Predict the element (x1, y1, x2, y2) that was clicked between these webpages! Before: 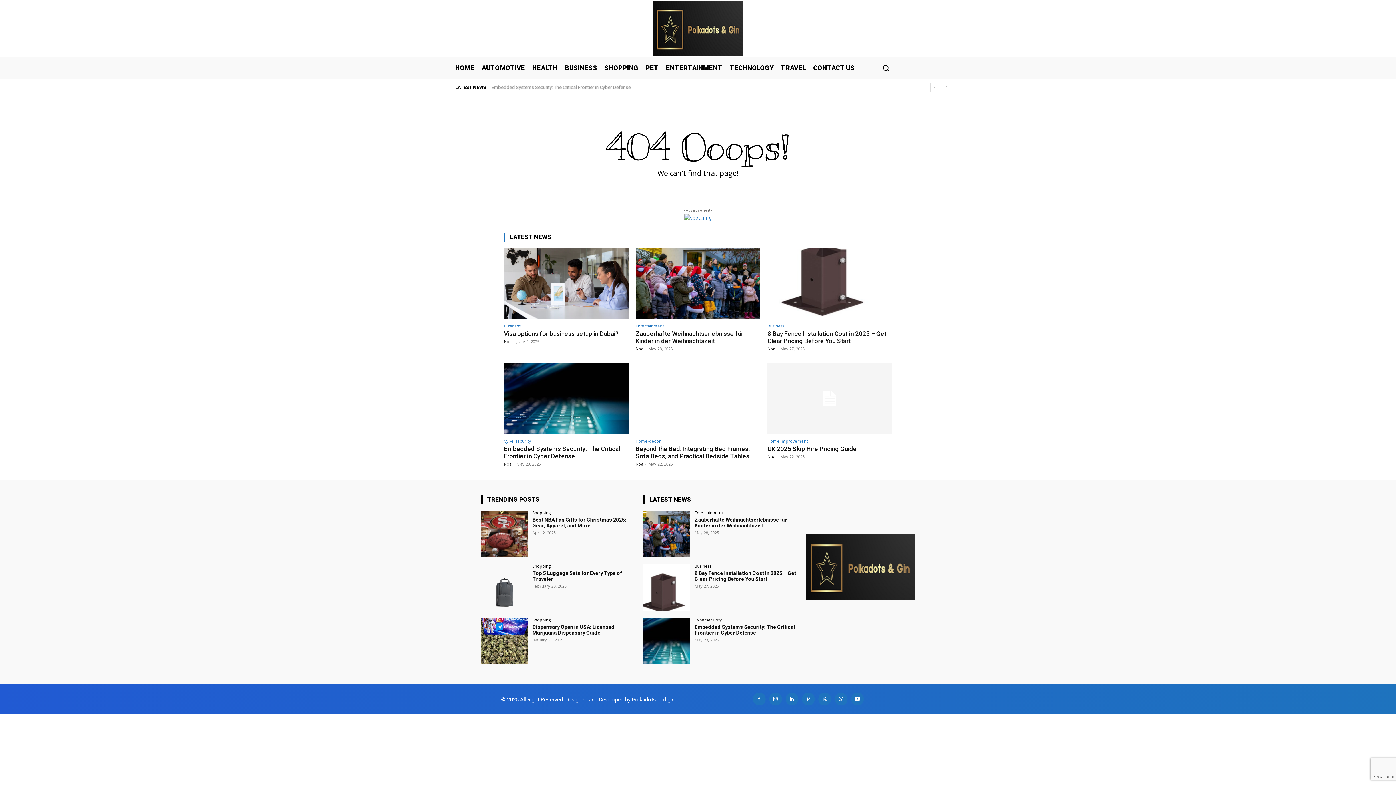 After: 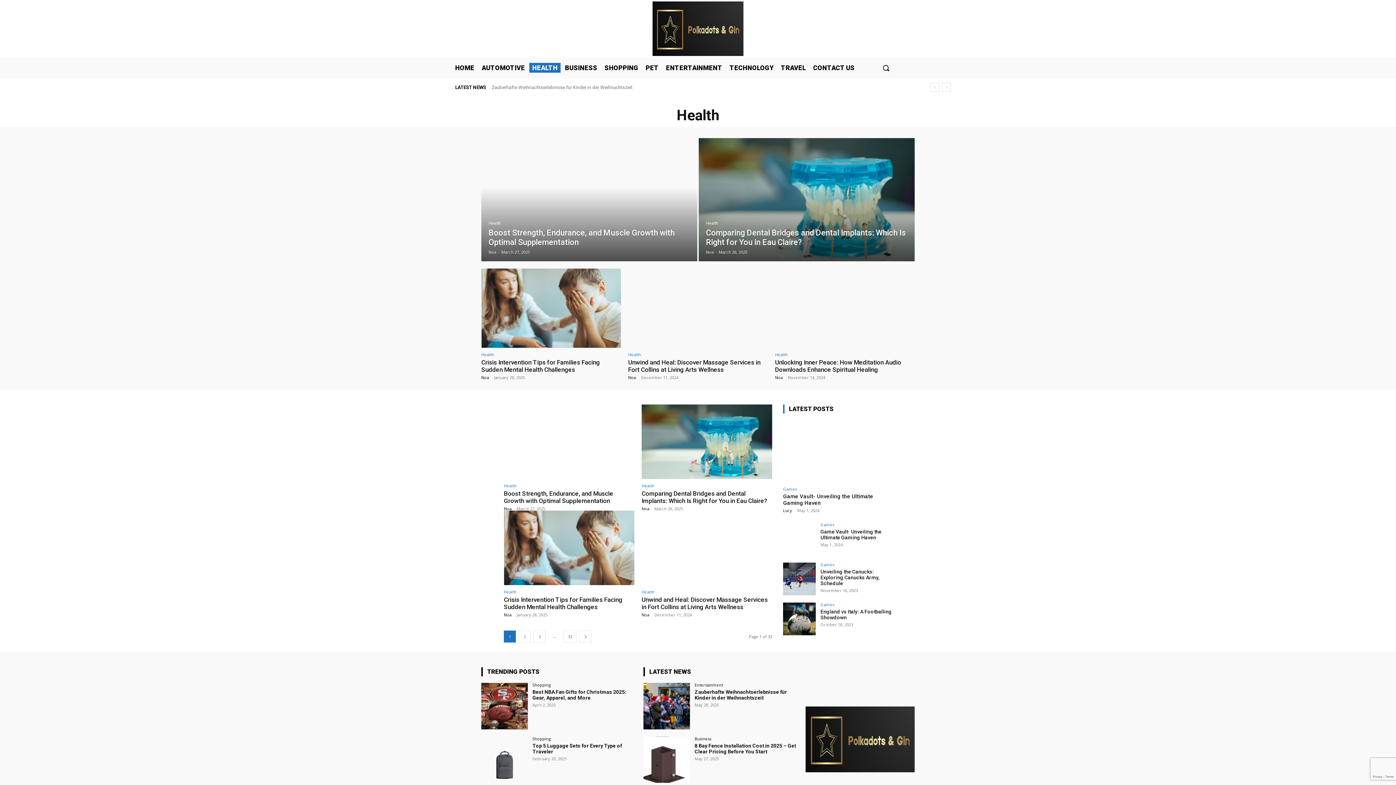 Action: bbox: (529, 62, 560, 72) label: HEALTH